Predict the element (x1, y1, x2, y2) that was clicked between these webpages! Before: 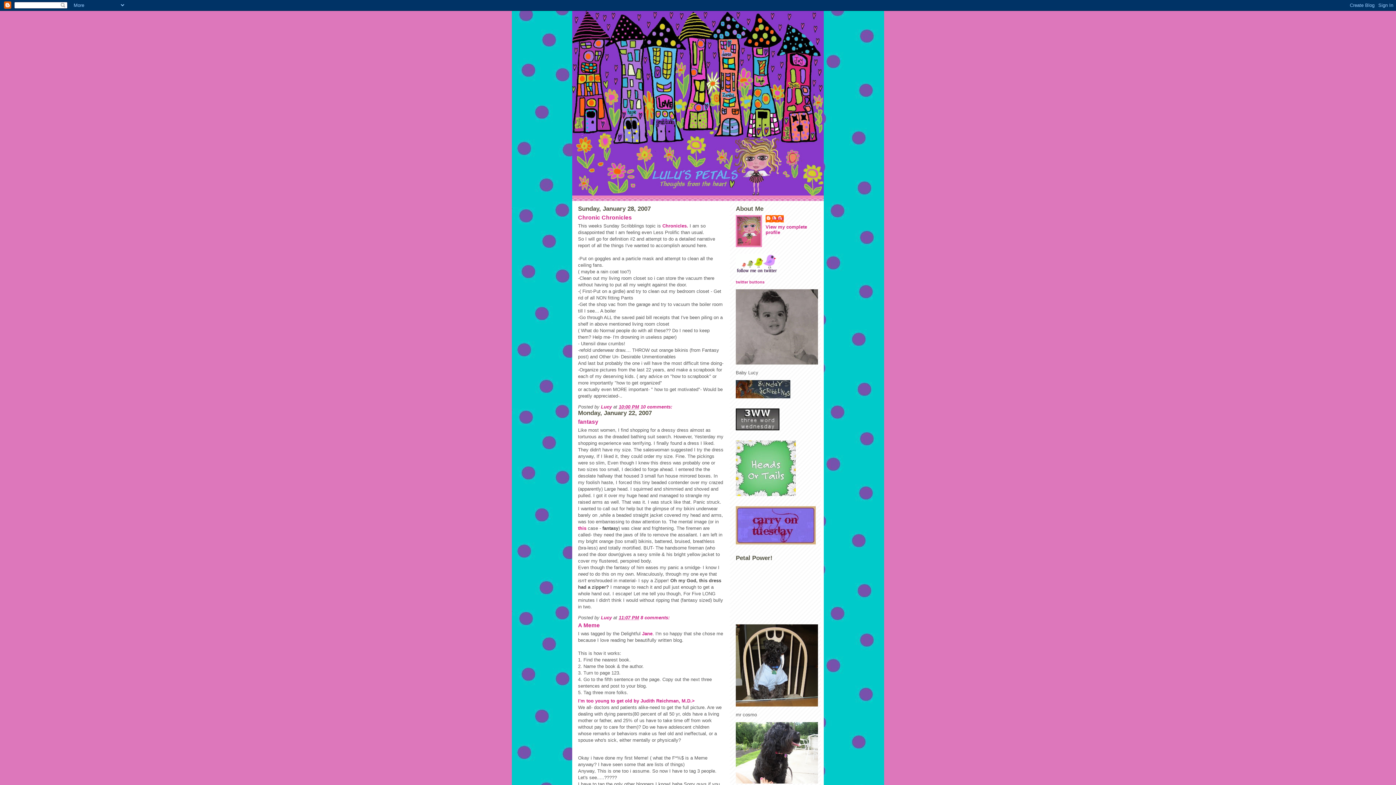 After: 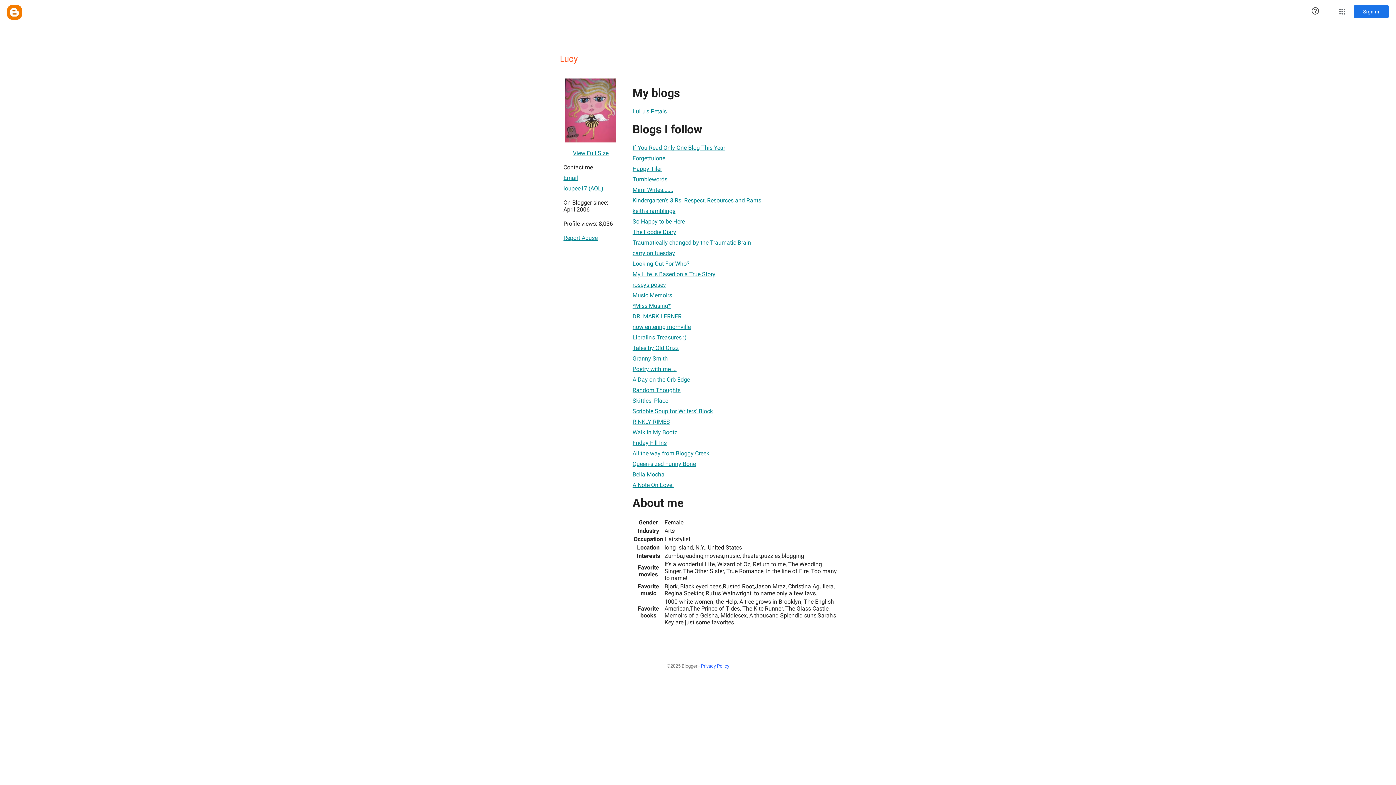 Action: label: Lucy bbox: (765, 215, 784, 222)